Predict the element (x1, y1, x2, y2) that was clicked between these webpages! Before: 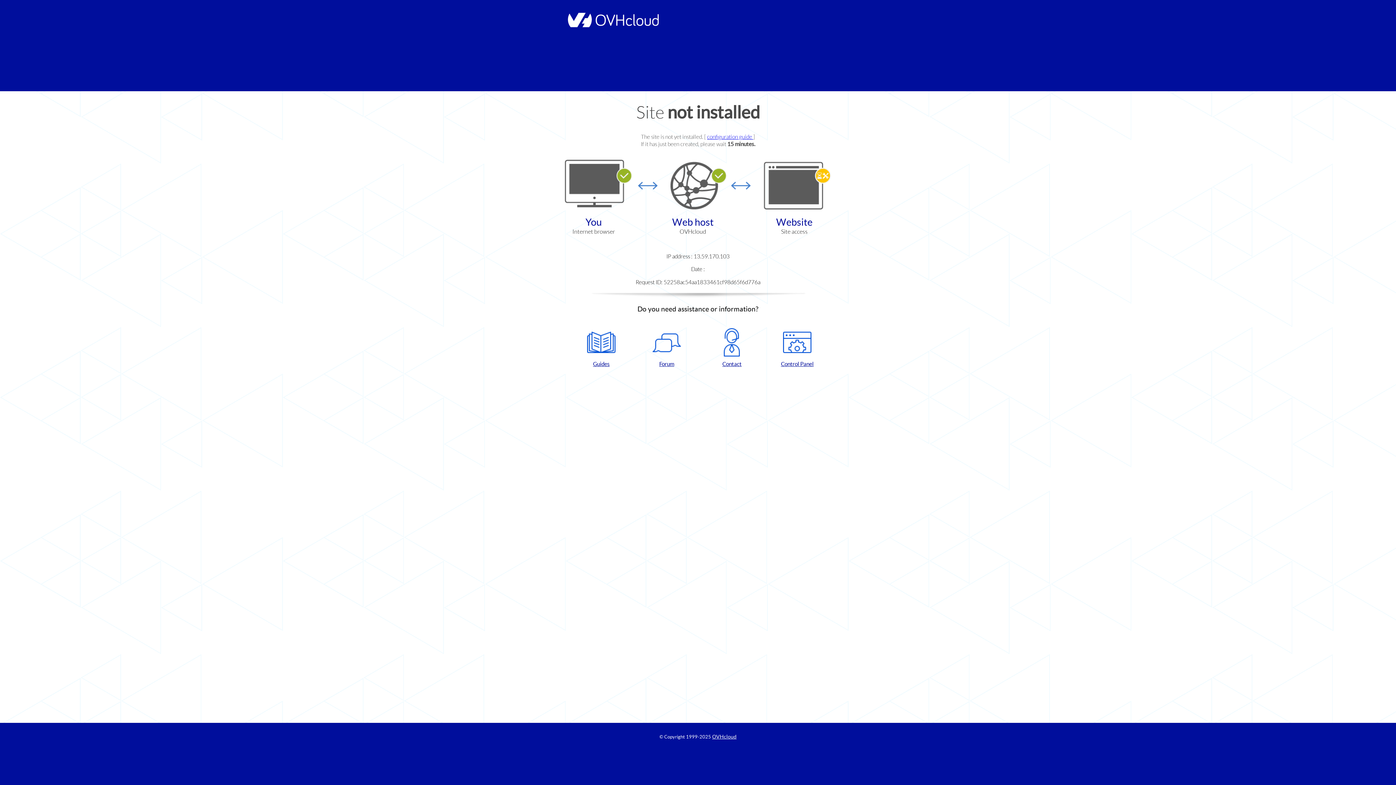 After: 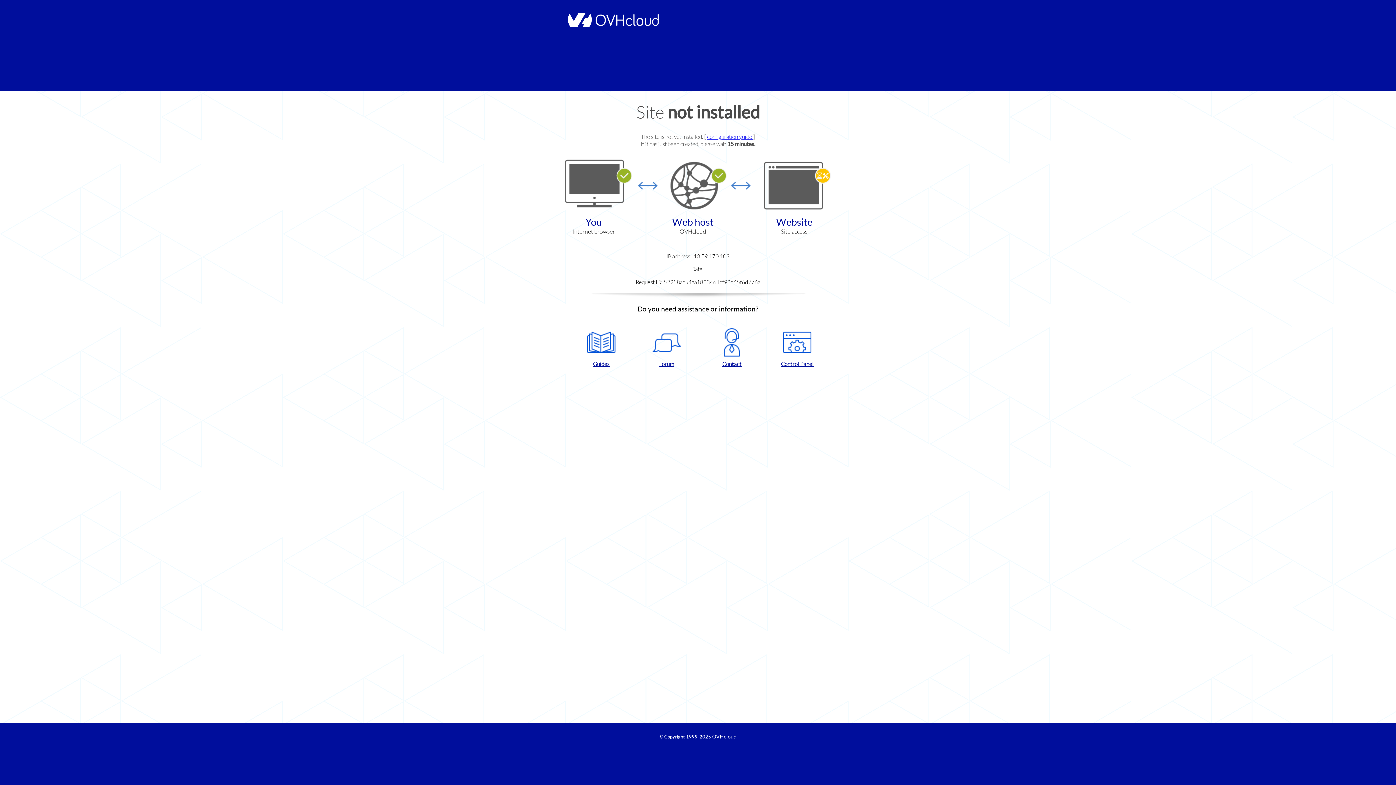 Action: label: Control Panel bbox: (768, 328, 826, 367)